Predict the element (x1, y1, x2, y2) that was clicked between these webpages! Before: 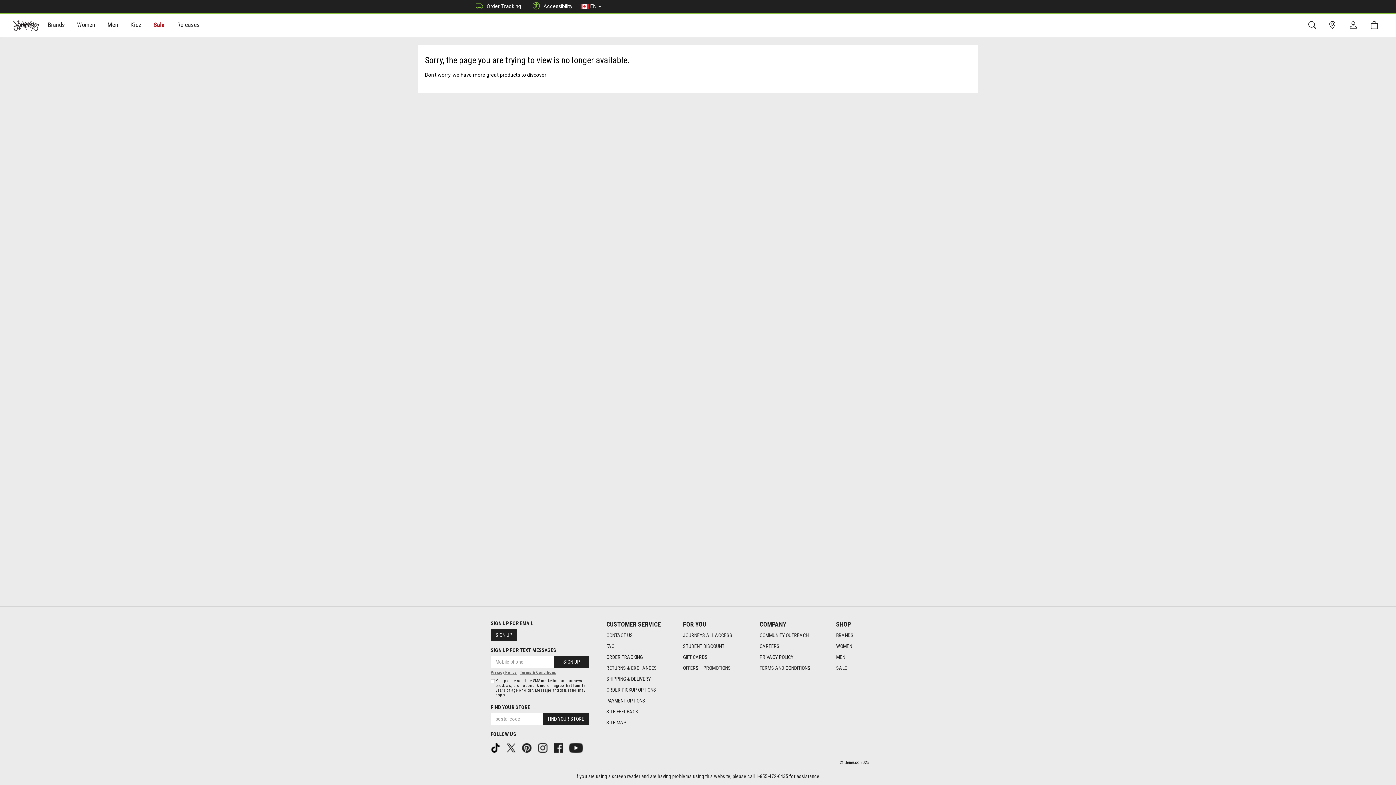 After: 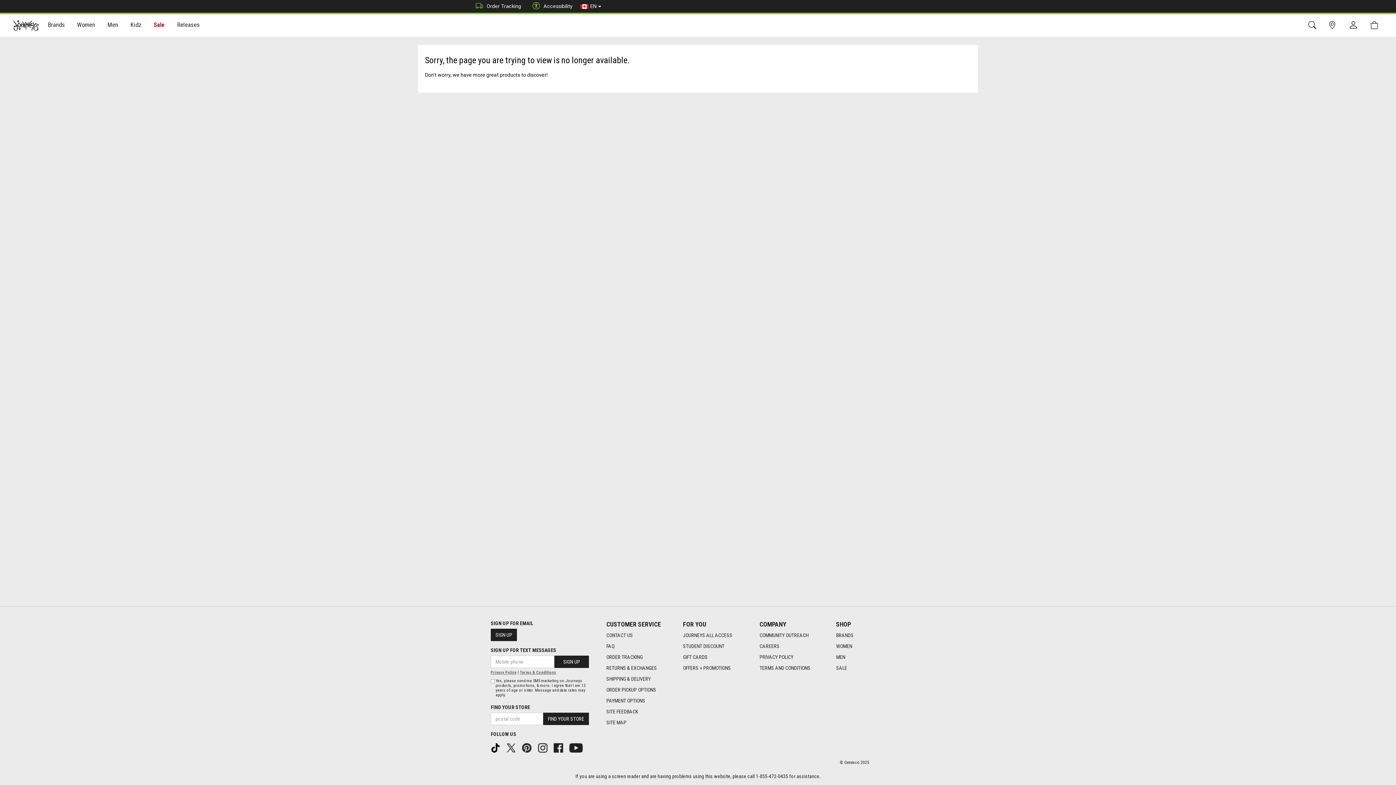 Action: bbox: (506, 741, 517, 754)